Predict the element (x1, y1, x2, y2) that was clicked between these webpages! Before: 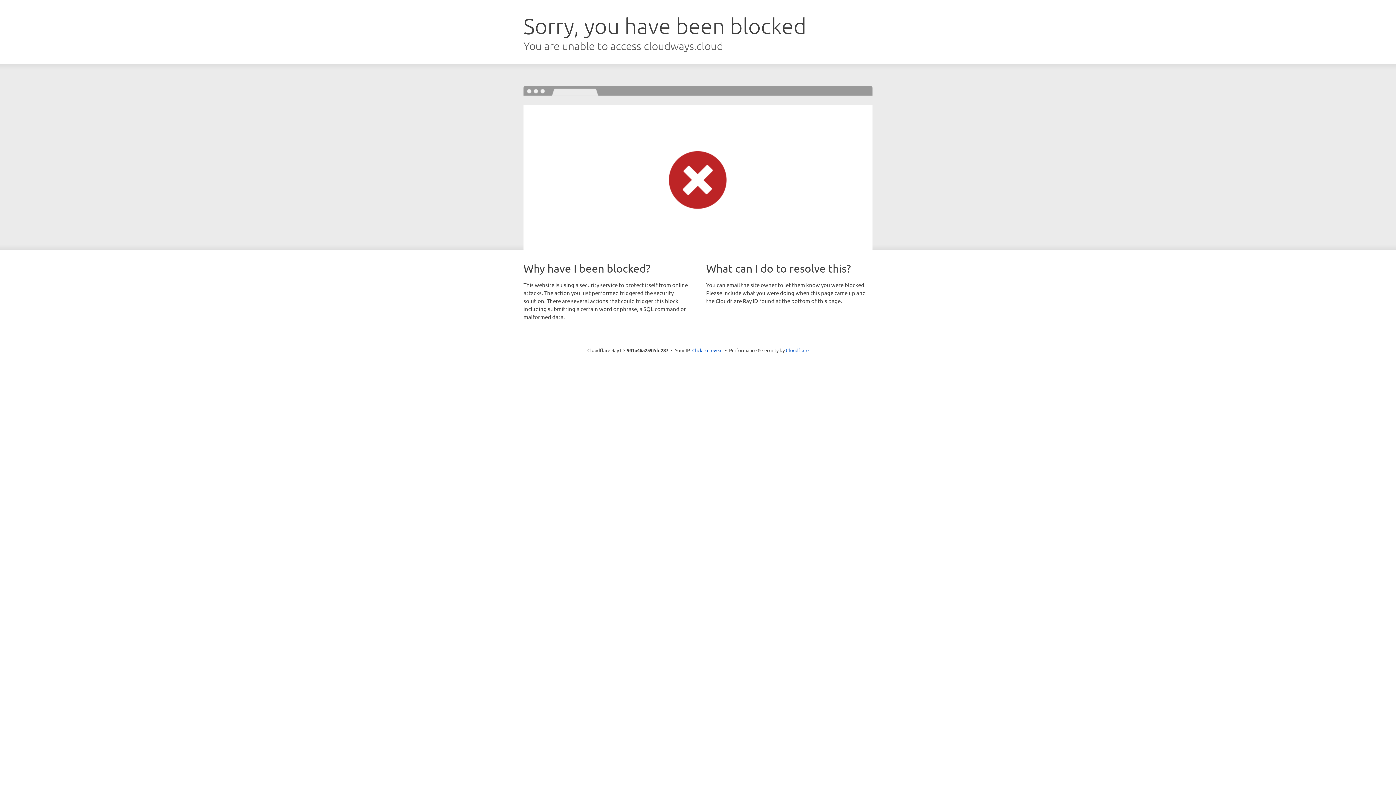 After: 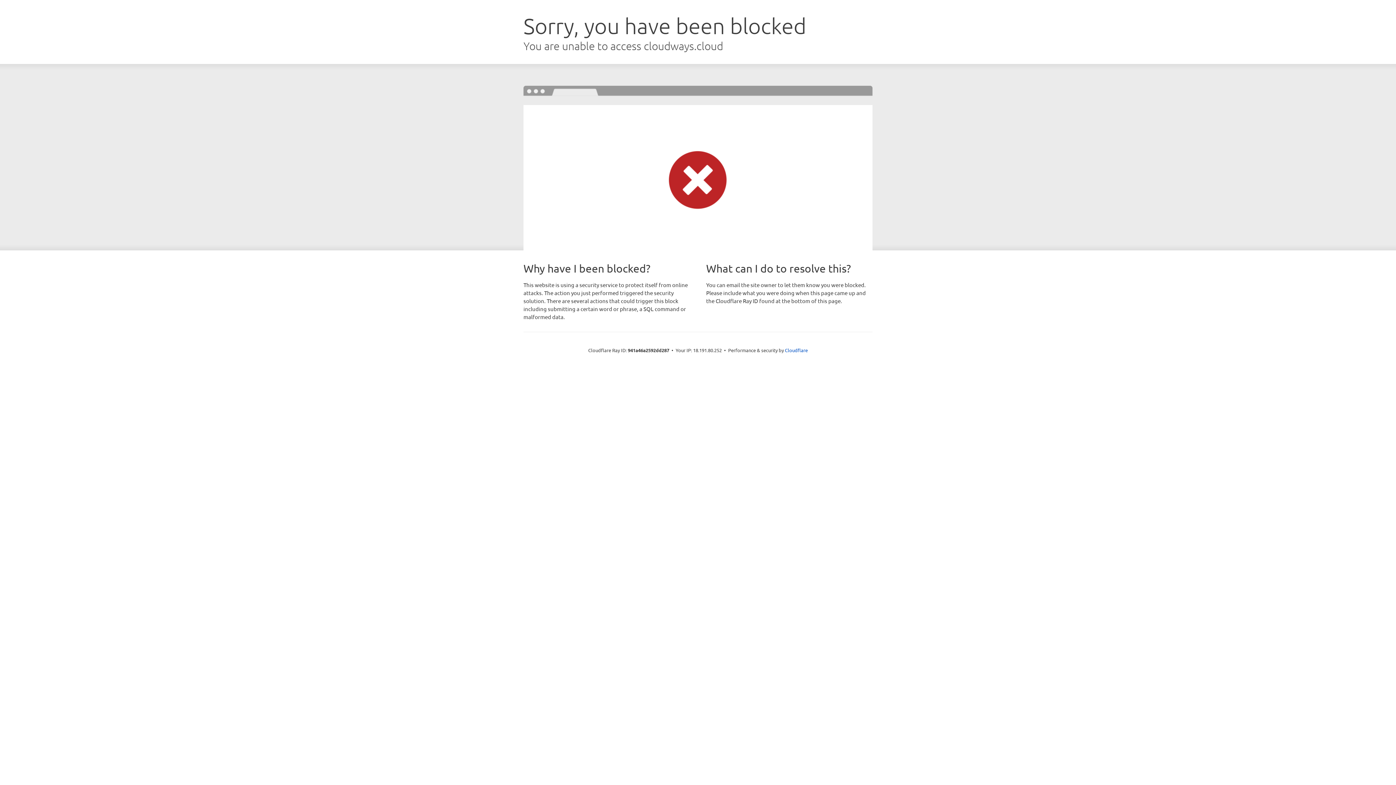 Action: label: Click to reveal bbox: (692, 346, 722, 353)